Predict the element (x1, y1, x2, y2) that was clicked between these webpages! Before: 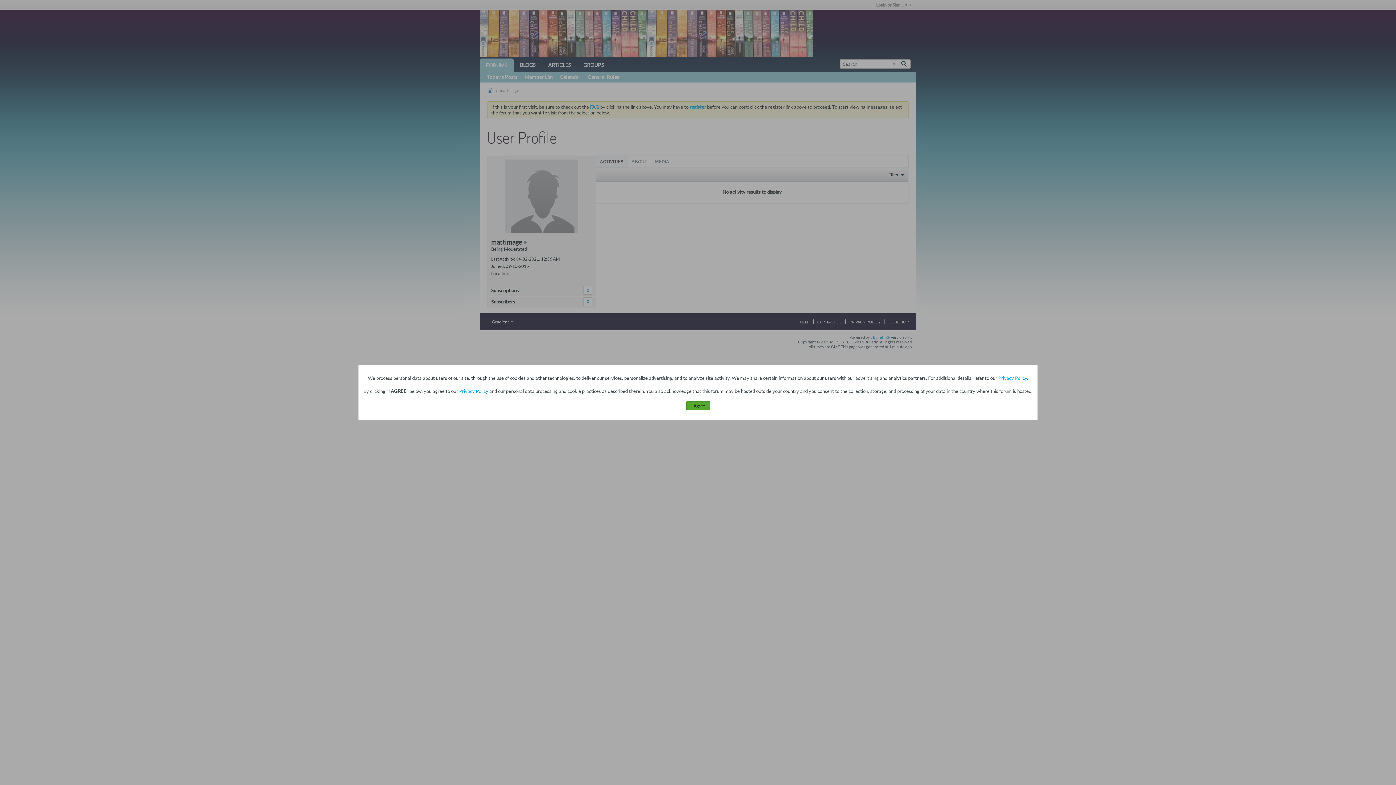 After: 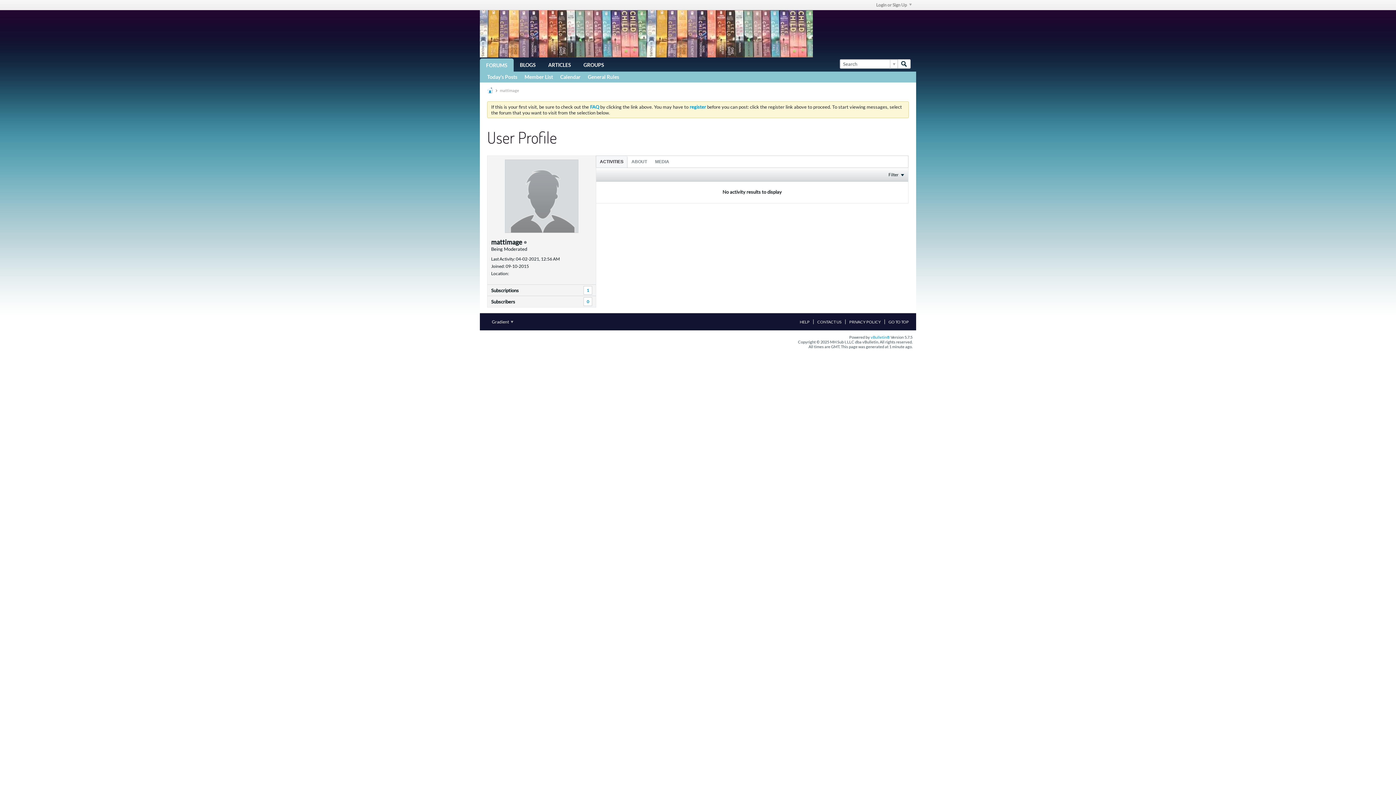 Action: bbox: (686, 401, 710, 410) label: I Agree